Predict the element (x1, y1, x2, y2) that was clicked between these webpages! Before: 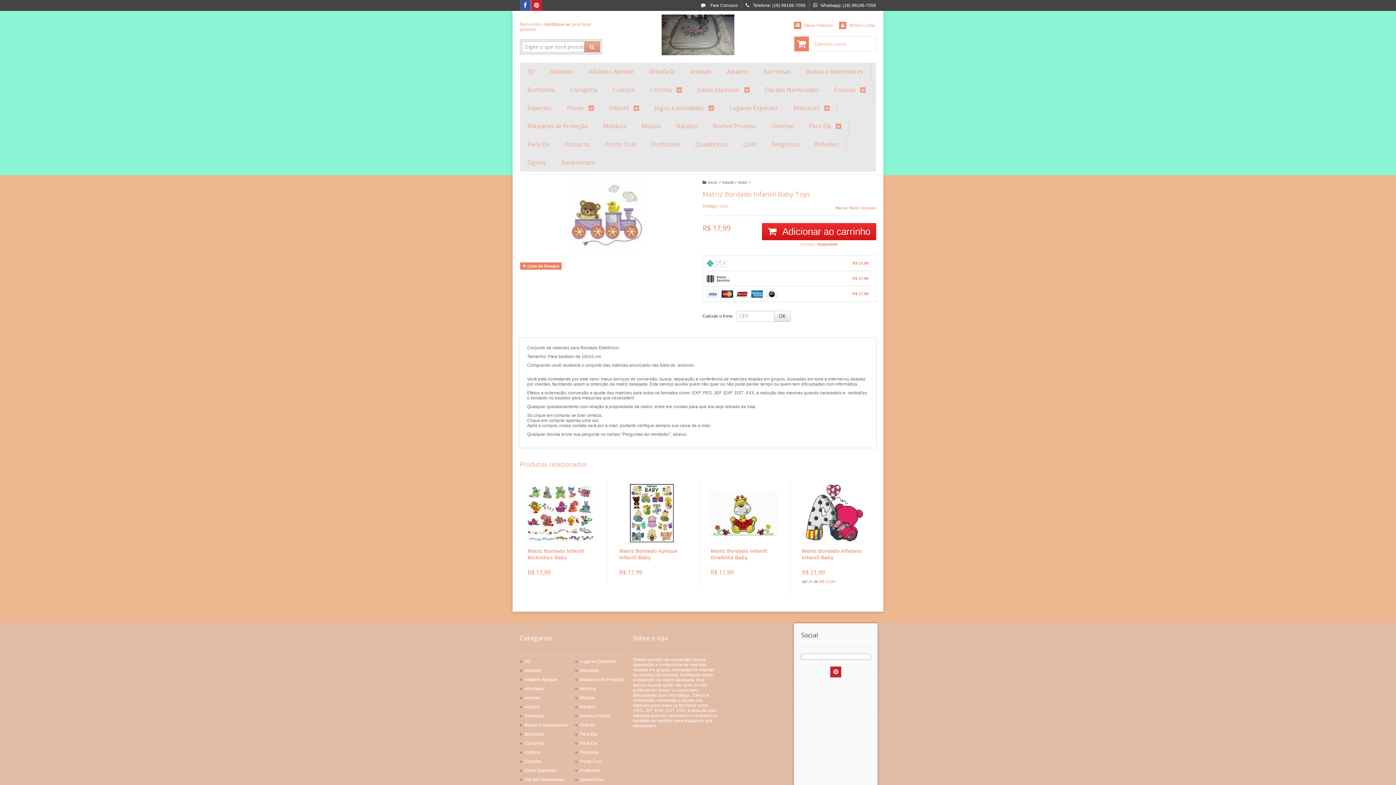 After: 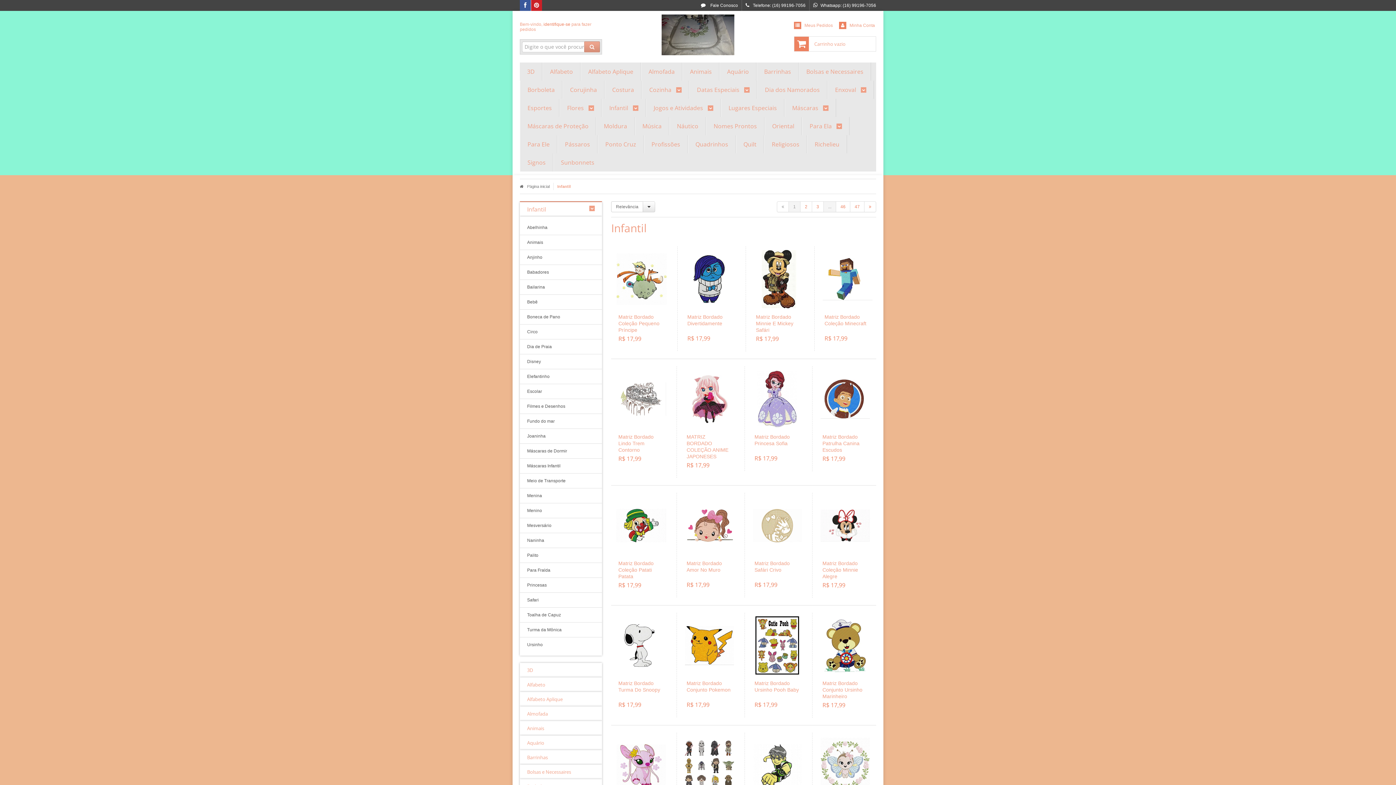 Action: label: Infantil bbox: (722, 180, 733, 184)